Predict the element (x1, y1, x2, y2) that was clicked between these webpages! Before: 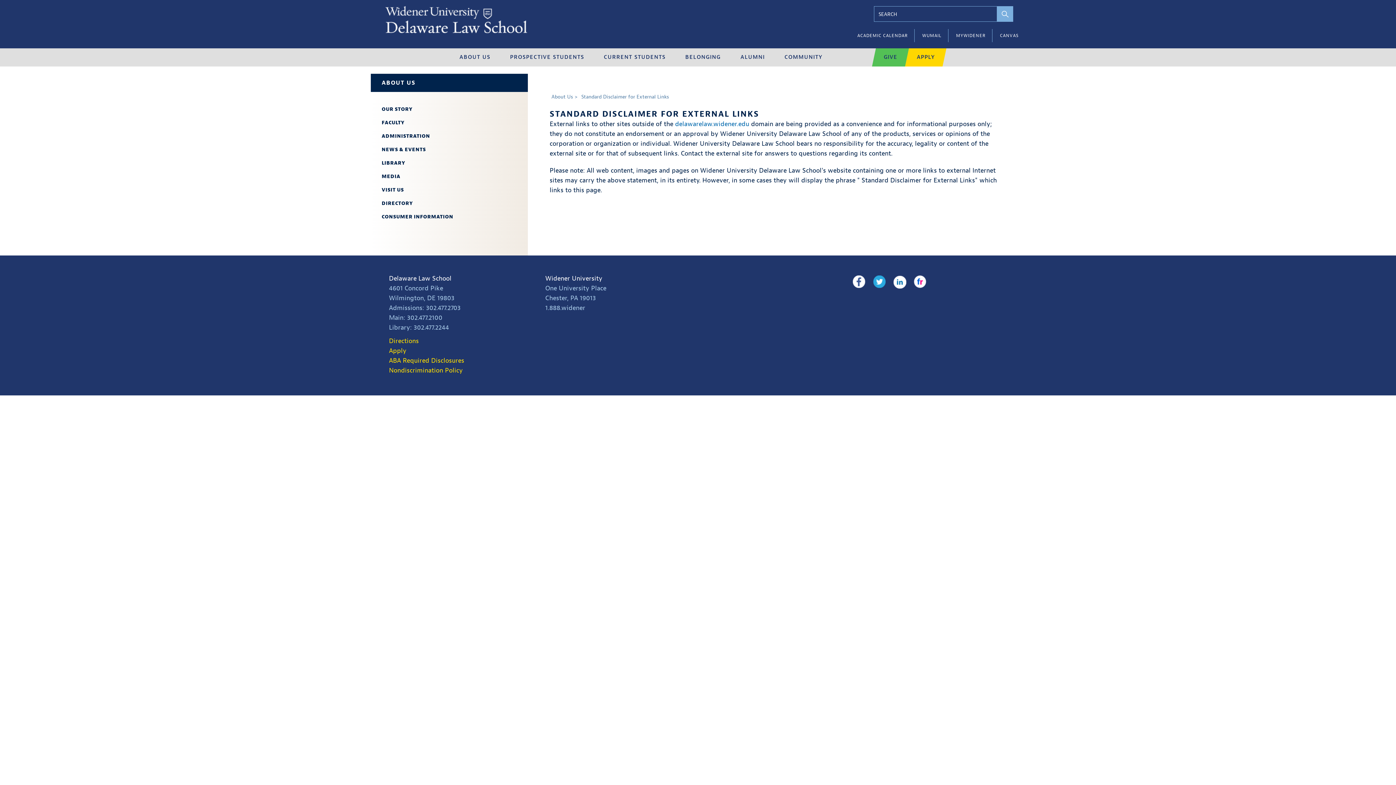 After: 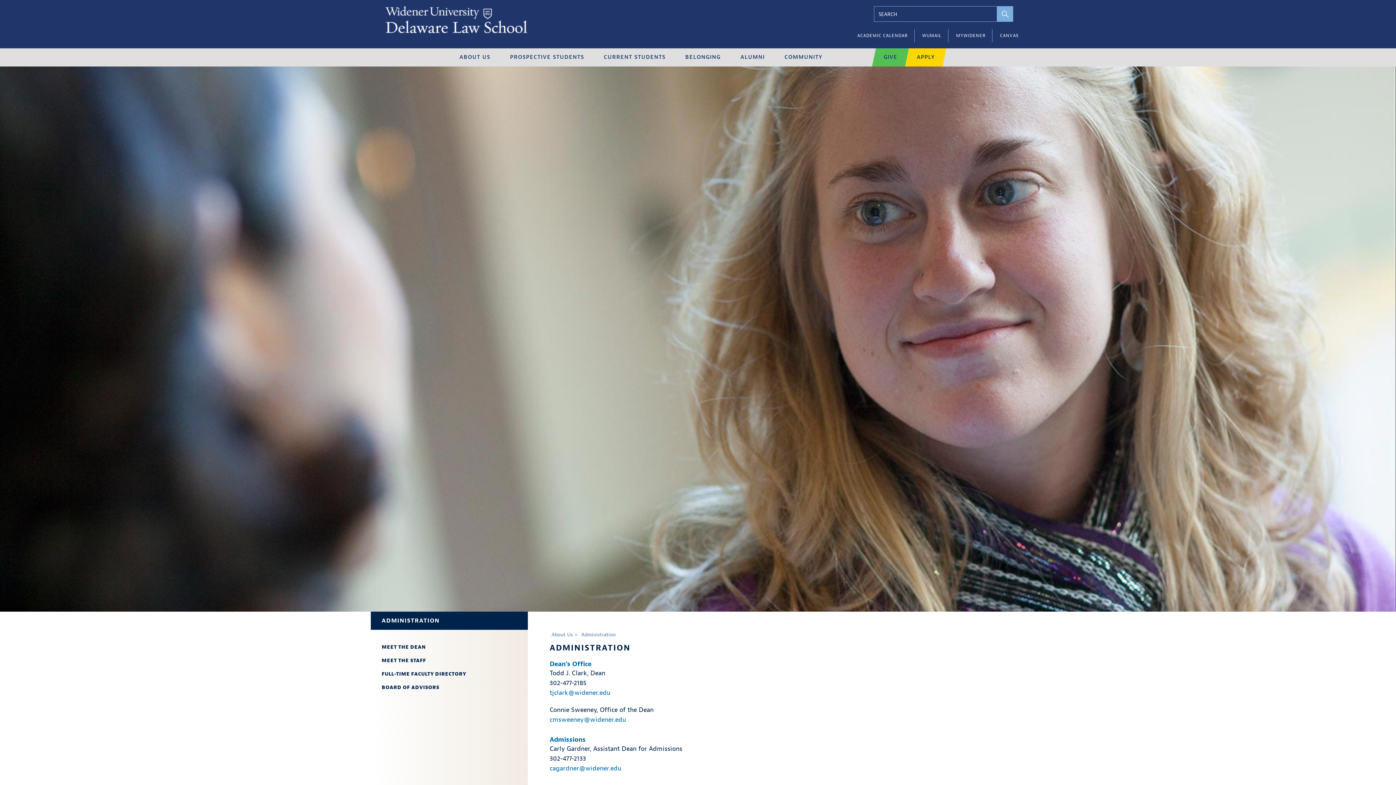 Action: label: ADMINISTRATION bbox: (381, 133, 520, 139)